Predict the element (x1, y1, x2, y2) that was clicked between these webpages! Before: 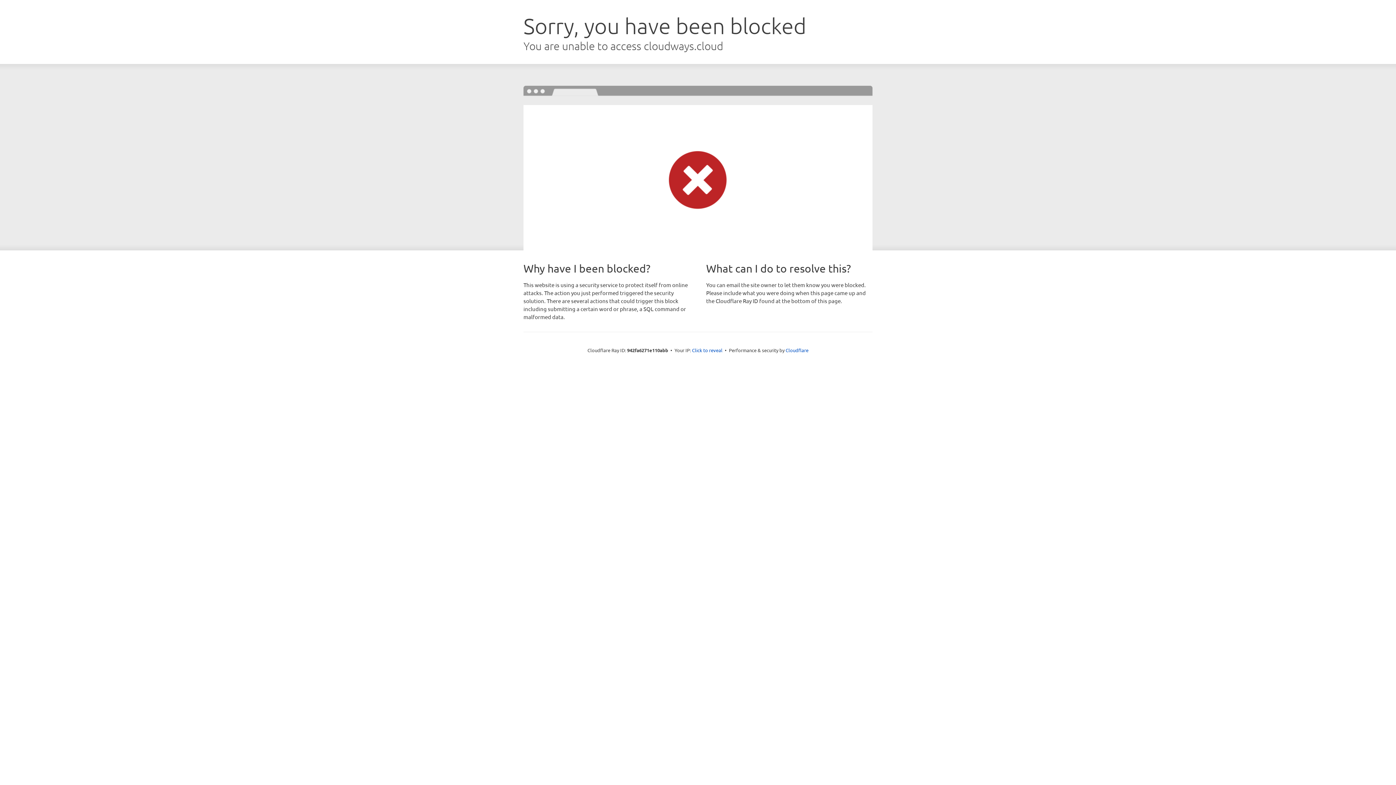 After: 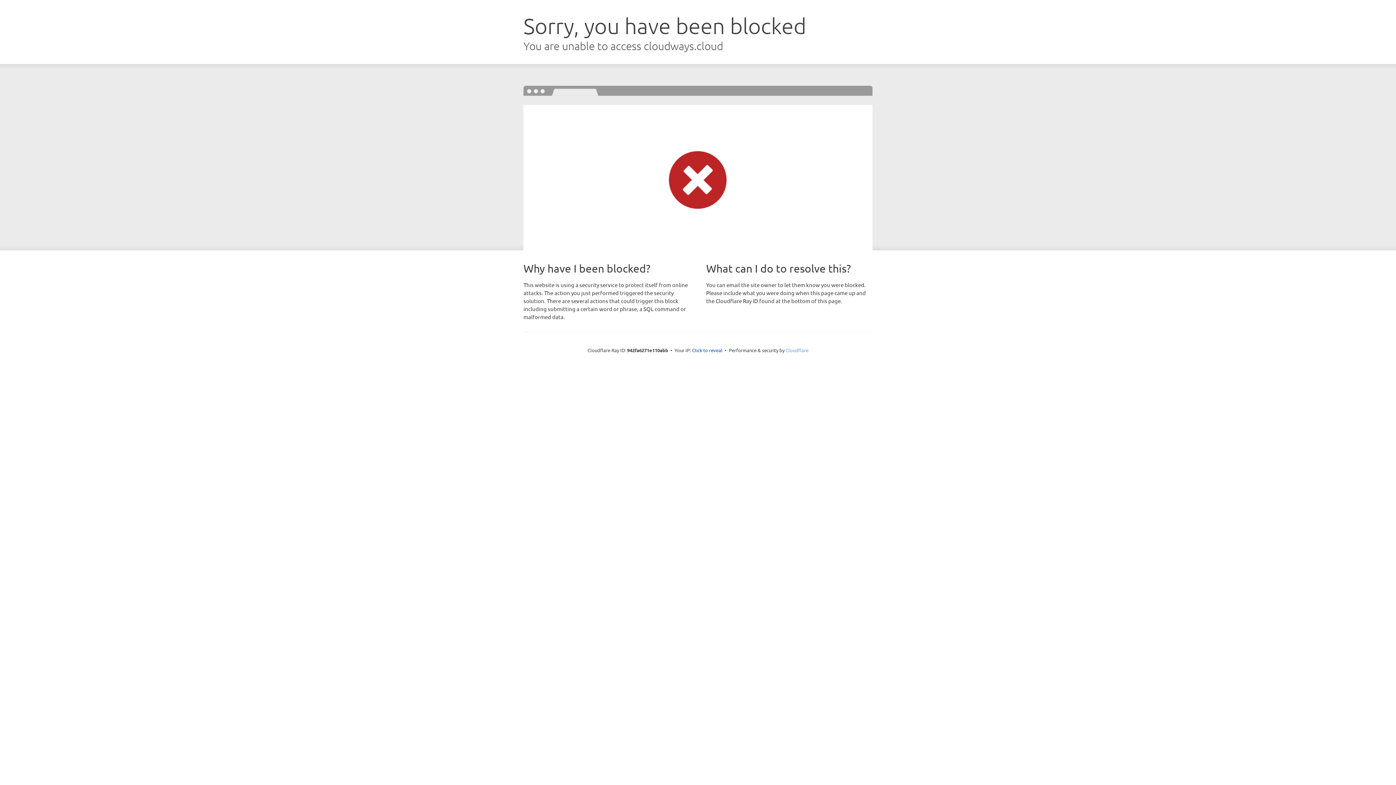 Action: label: Cloudflare bbox: (785, 347, 808, 353)